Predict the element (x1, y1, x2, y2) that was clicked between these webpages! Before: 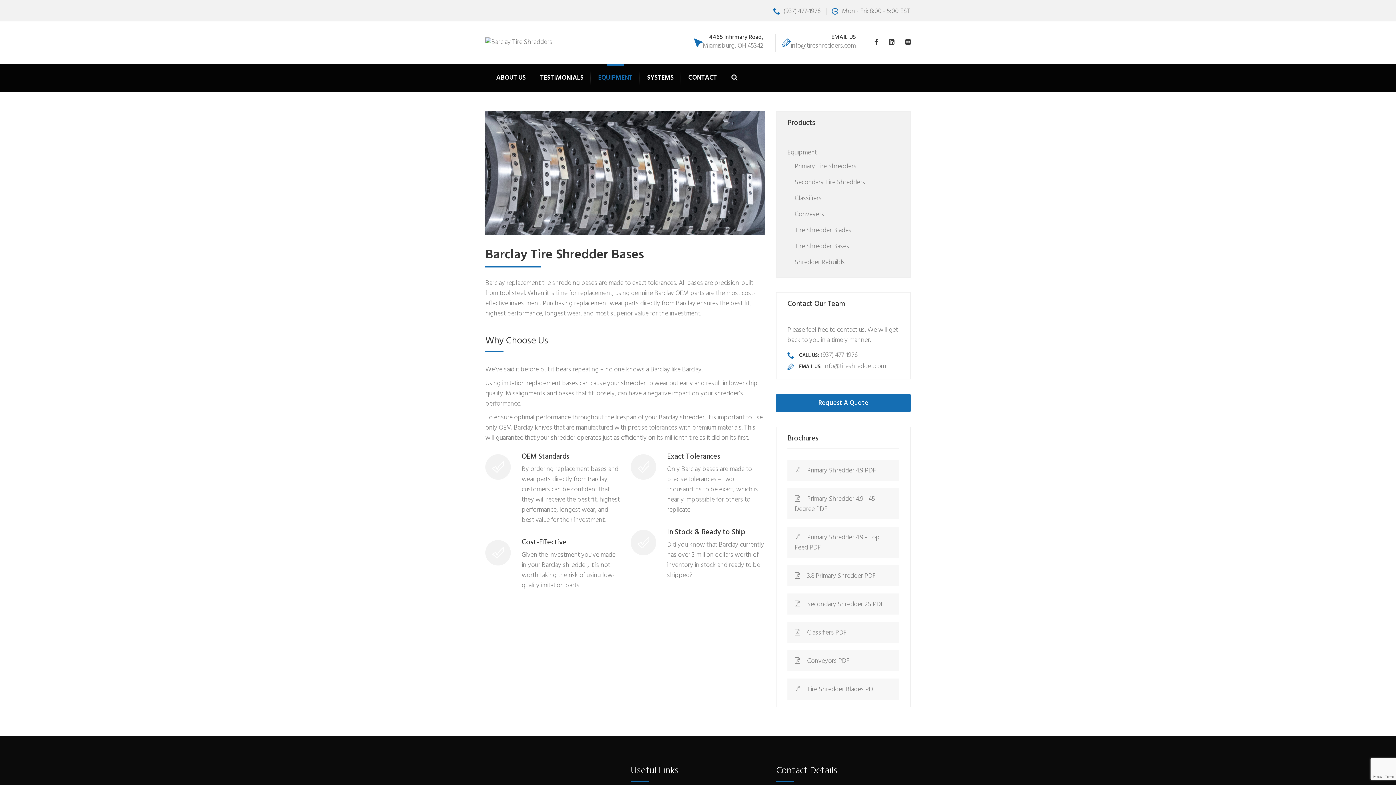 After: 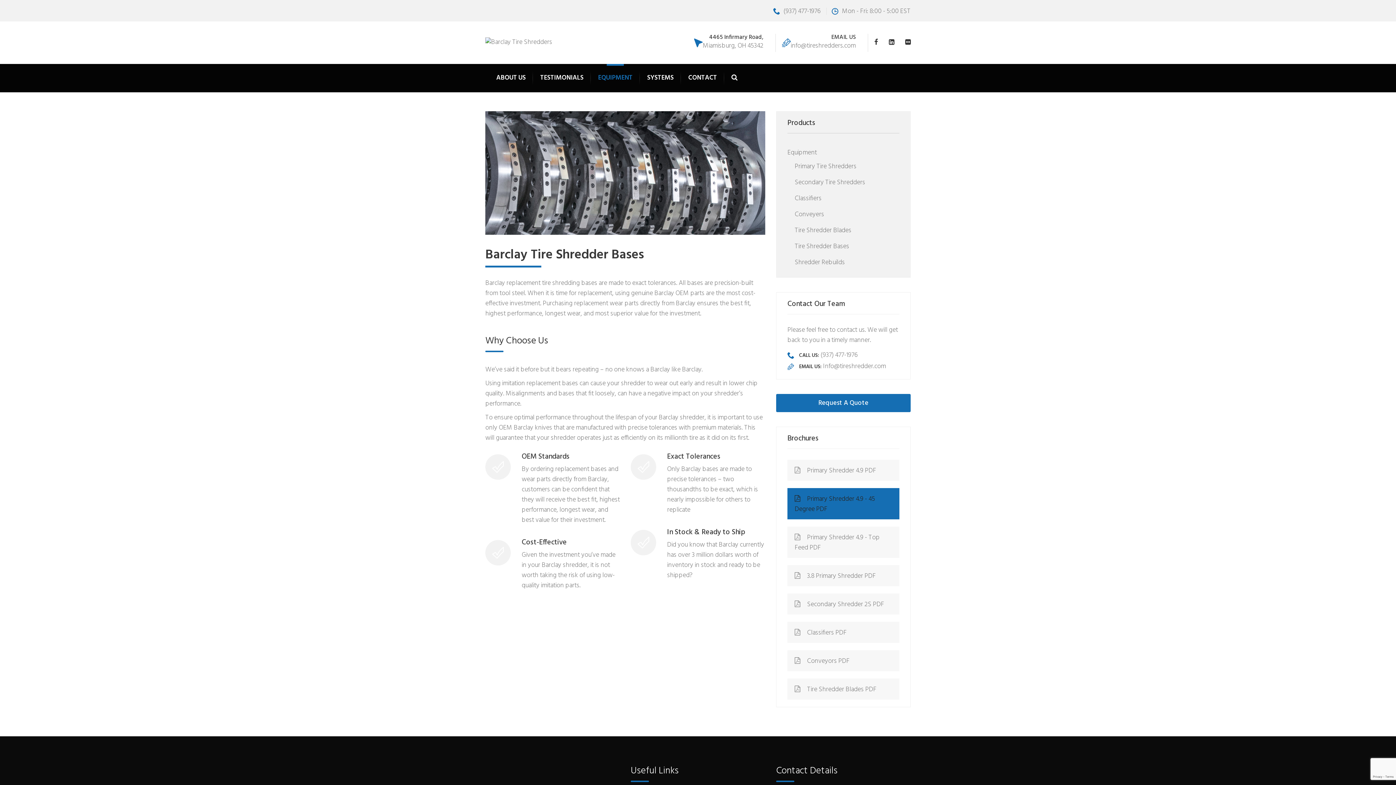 Action: label:  Primary Shredder 4.9 - 45 Degree PDF bbox: (787, 488, 899, 519)